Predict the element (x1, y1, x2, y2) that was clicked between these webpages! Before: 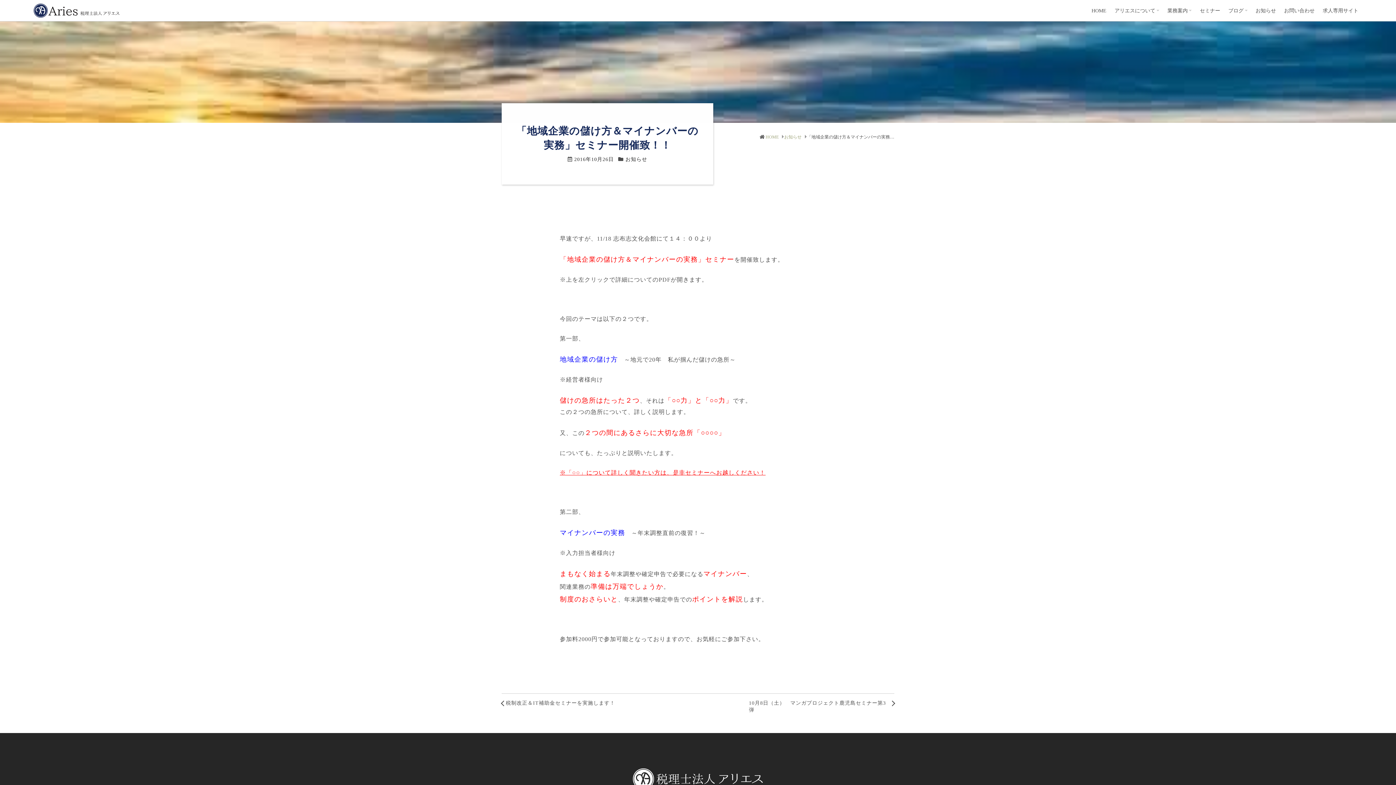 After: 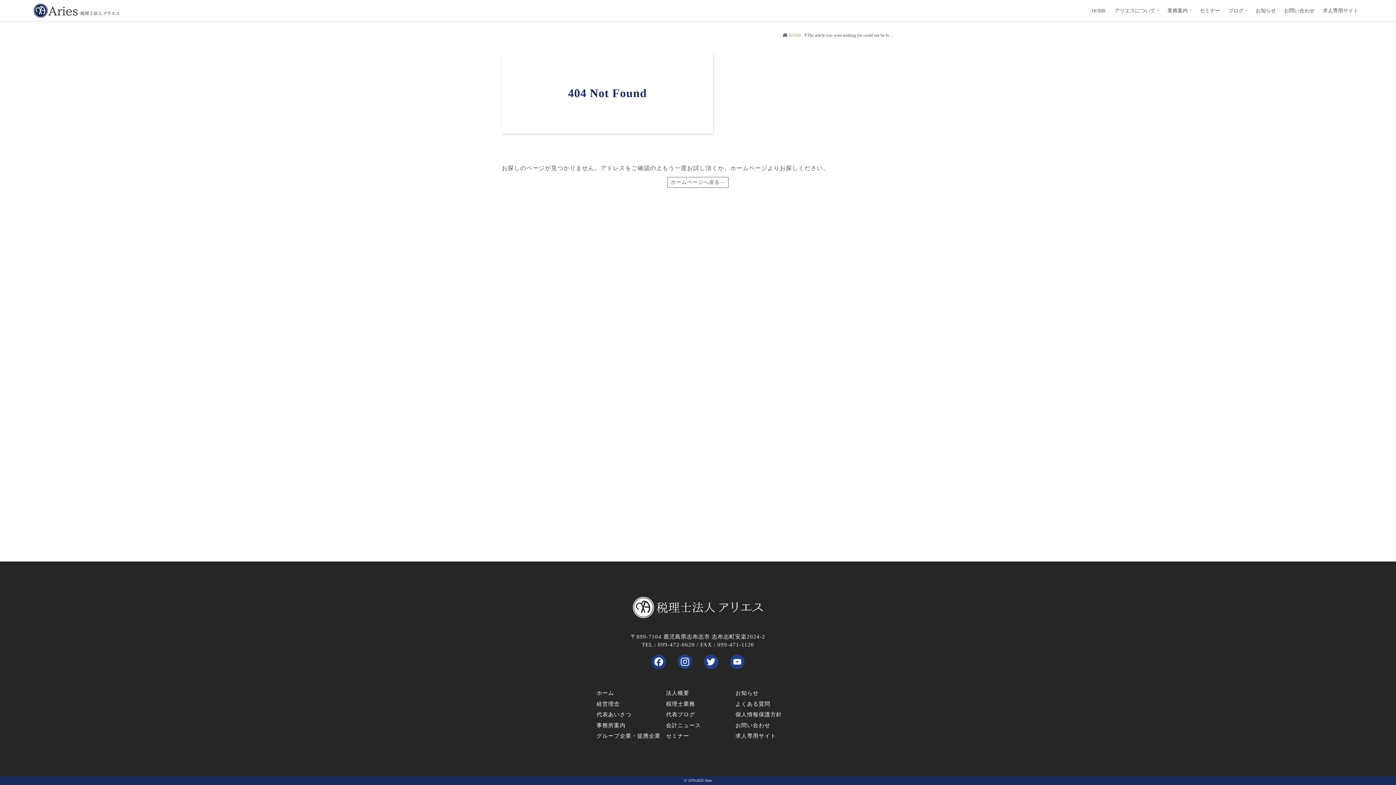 Action: label: 「地域企業の儲け方＆マイナンバーの実務」セミナー bbox: (560, 255, 734, 263)